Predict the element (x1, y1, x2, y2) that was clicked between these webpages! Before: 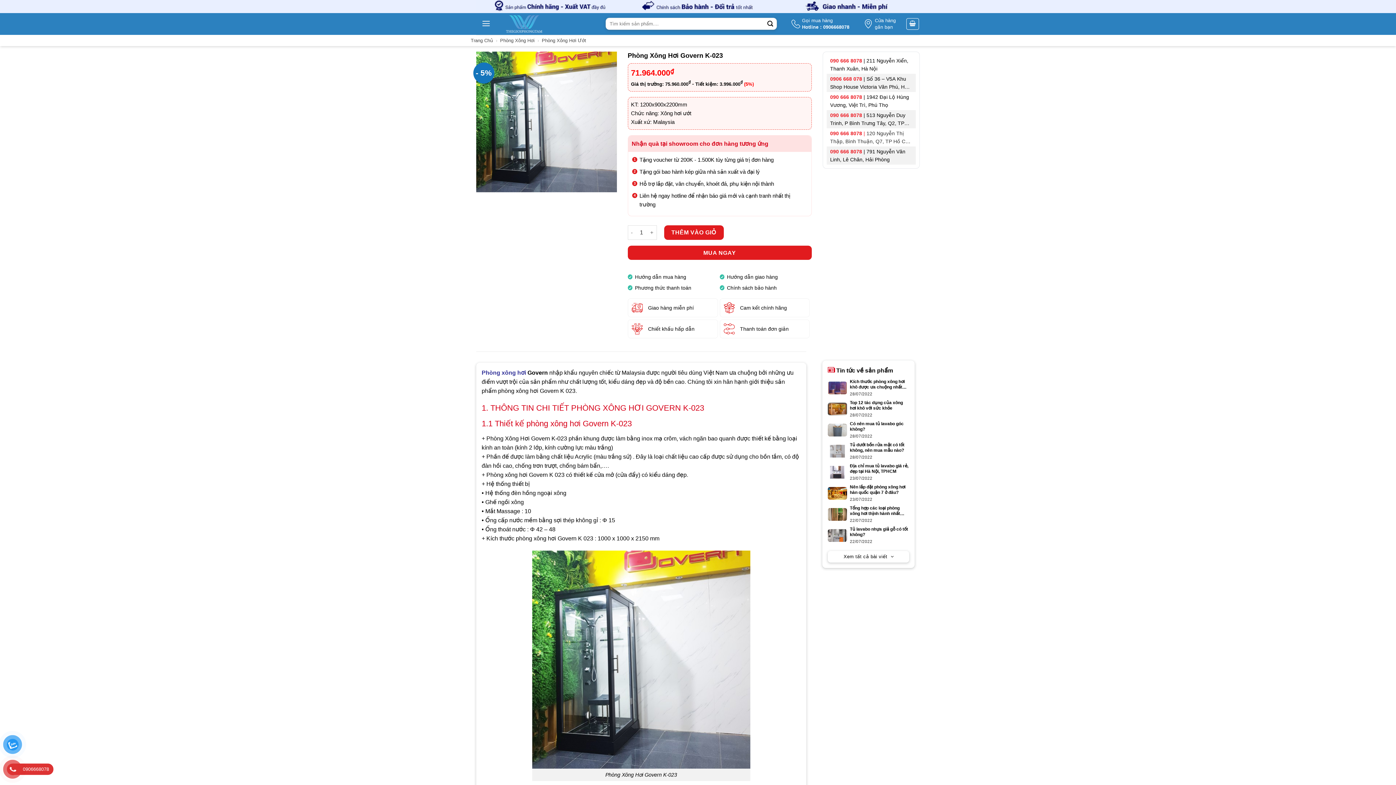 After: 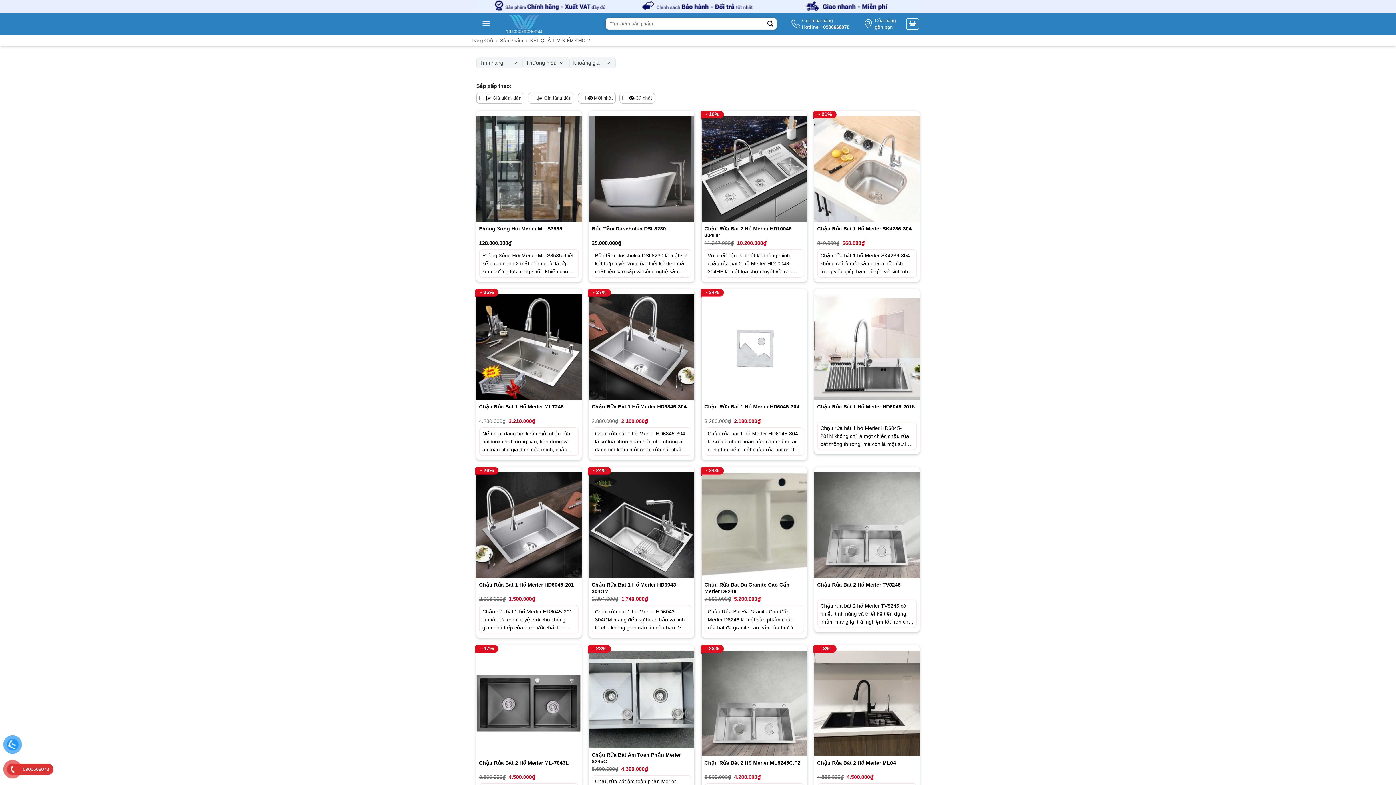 Action: label: Submit bbox: (764, 17, 776, 29)